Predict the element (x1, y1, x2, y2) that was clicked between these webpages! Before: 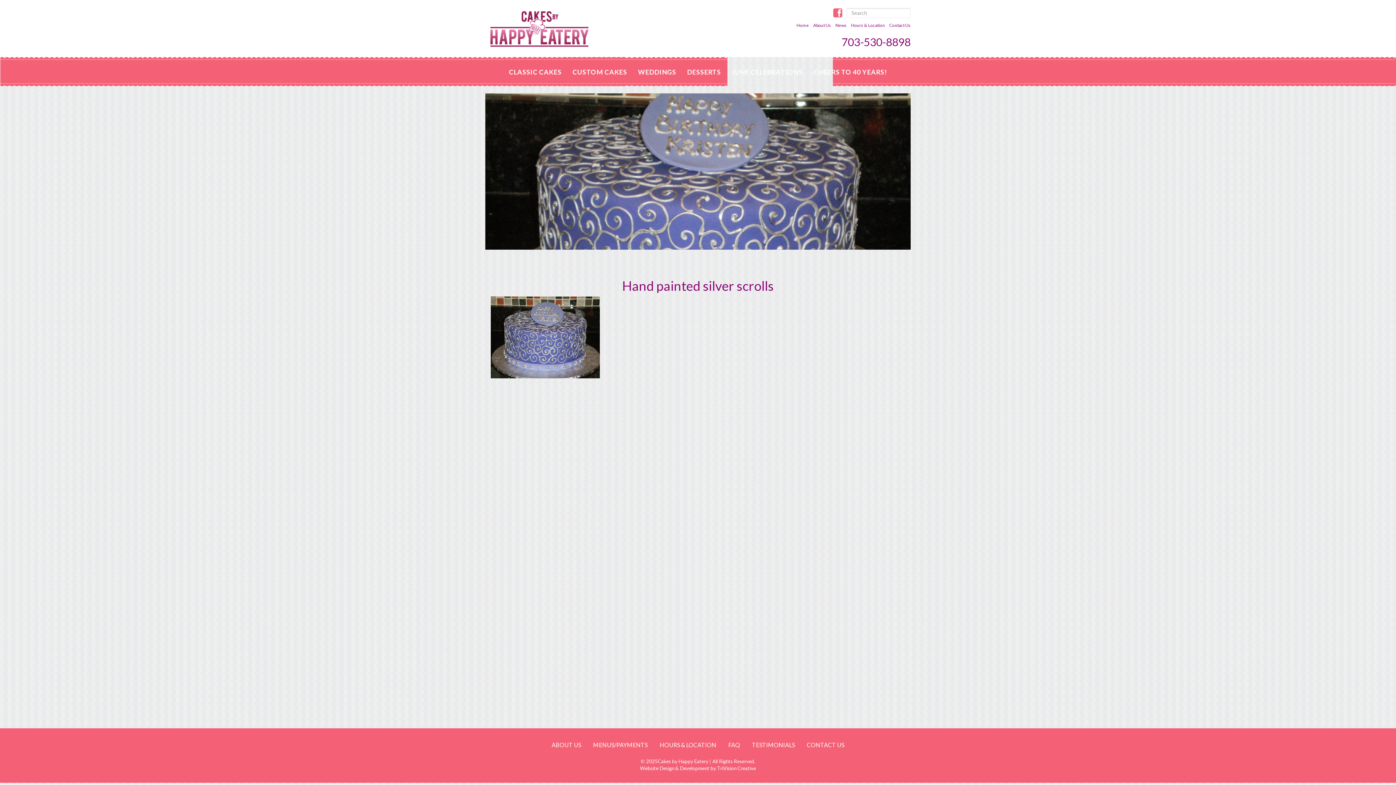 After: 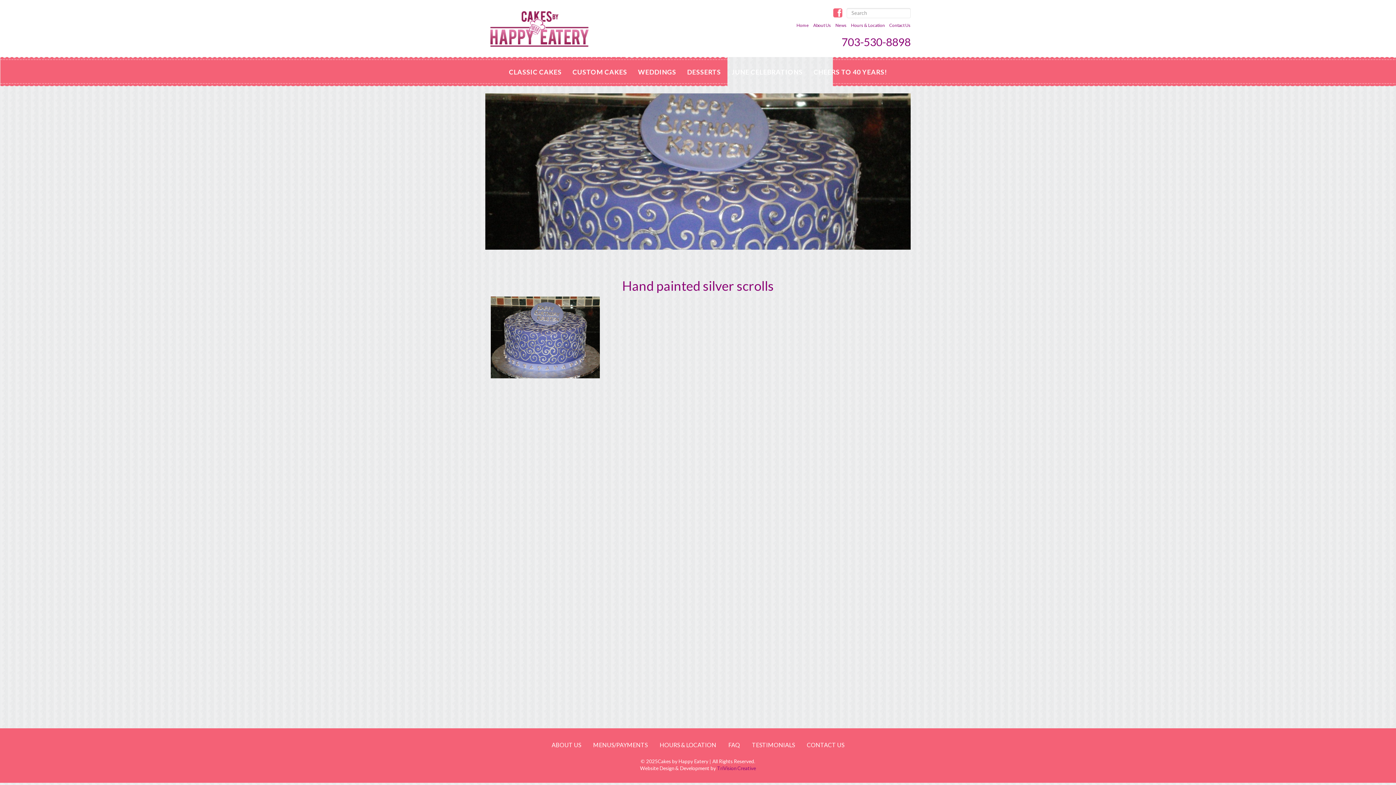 Action: label: TriVision Creative bbox: (717, 765, 756, 771)